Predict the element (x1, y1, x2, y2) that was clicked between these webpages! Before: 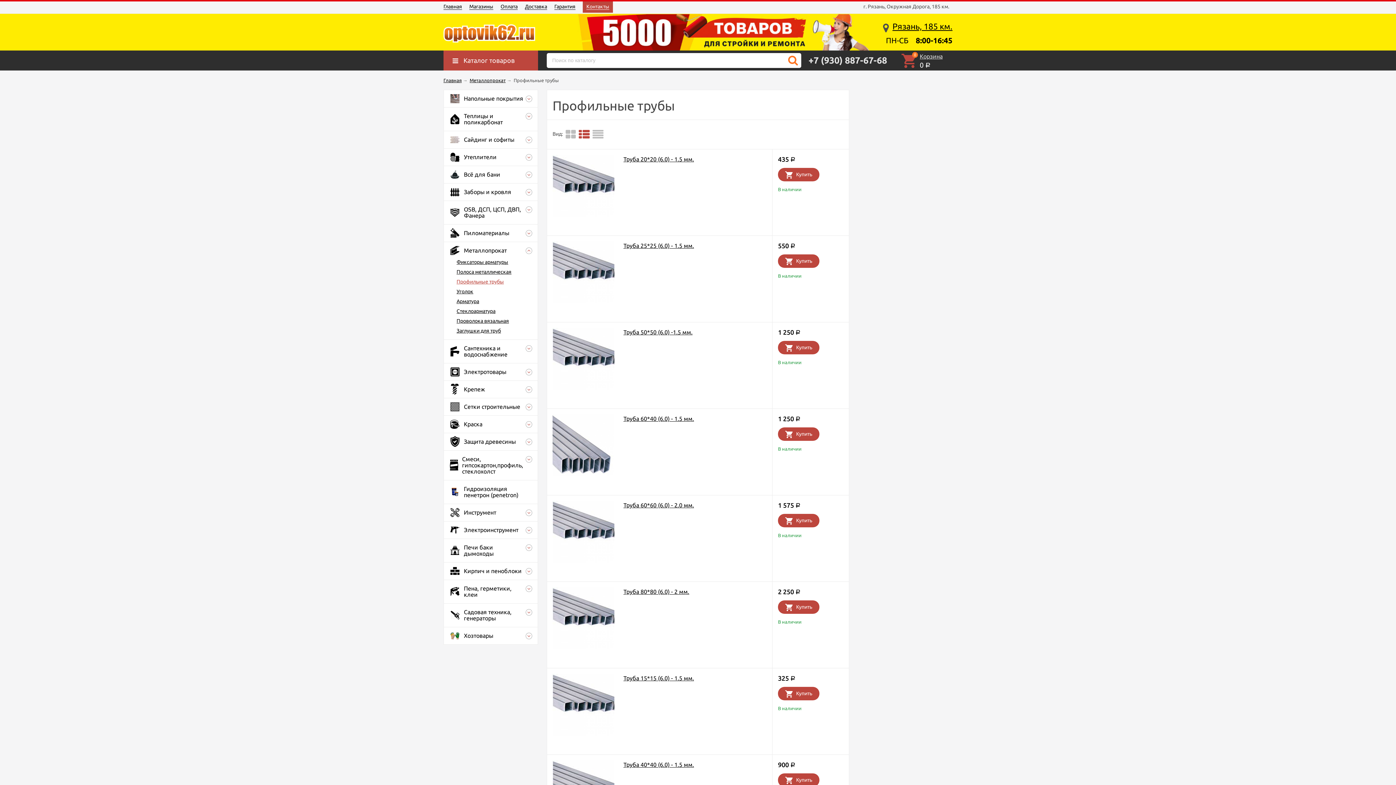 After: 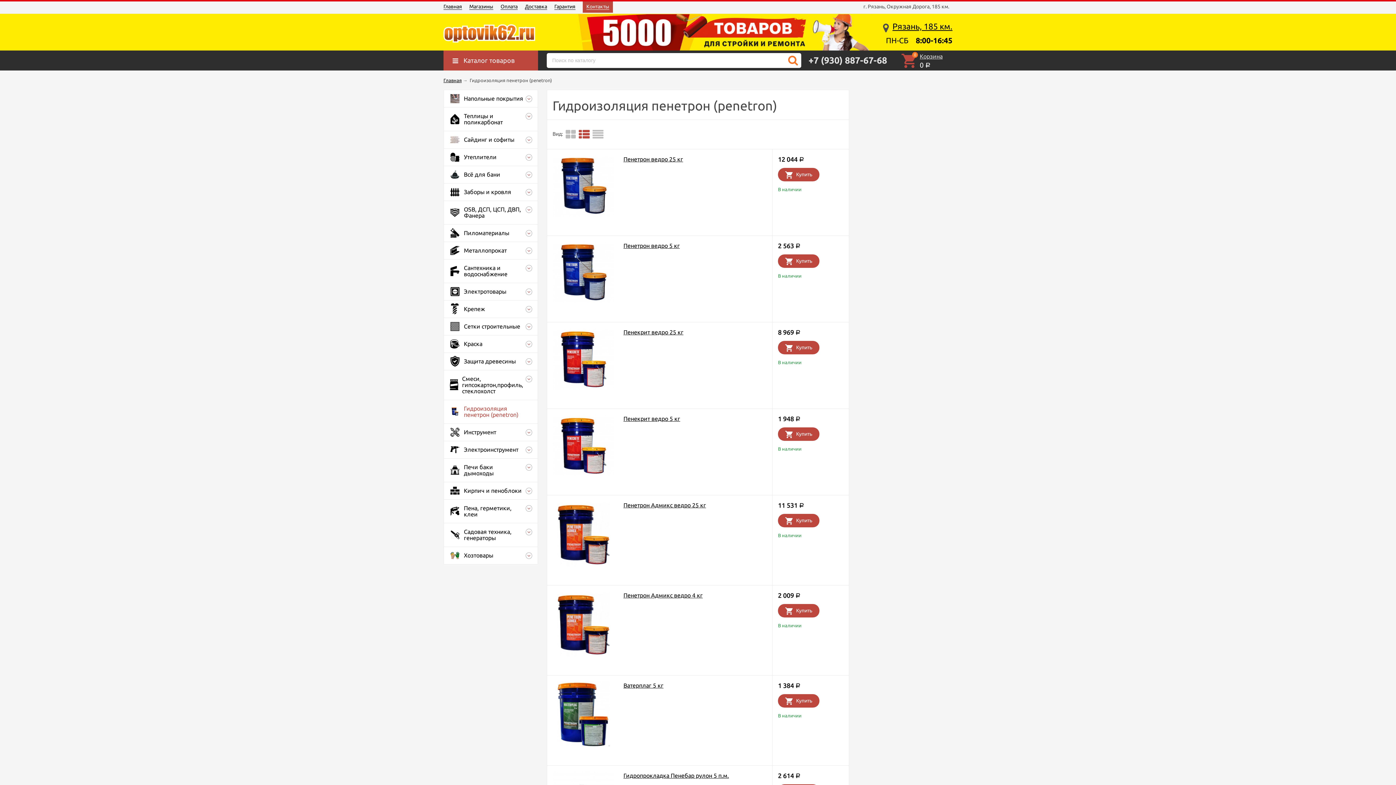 Action: label: 	Гидроизоляция пенетрон (penetron) bbox: (449, 480, 523, 504)